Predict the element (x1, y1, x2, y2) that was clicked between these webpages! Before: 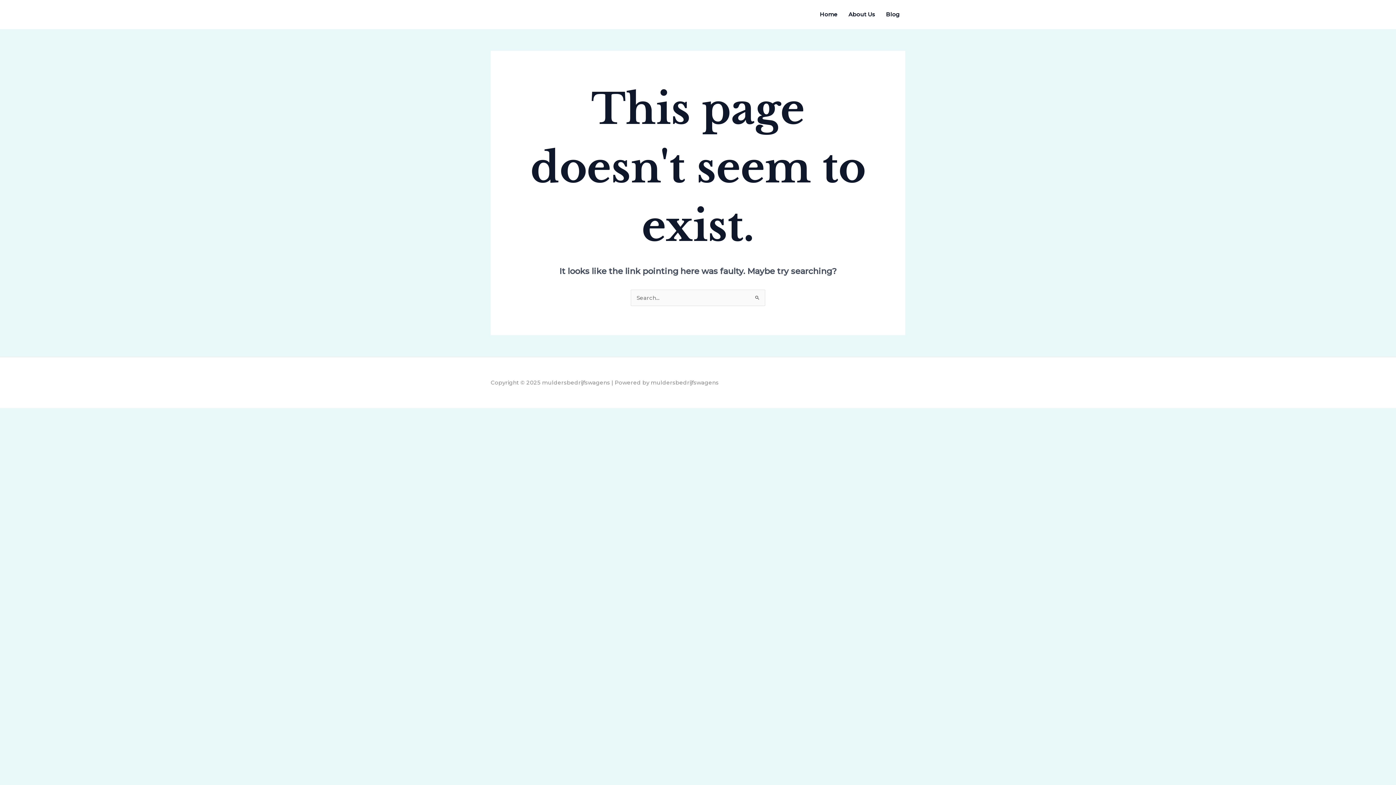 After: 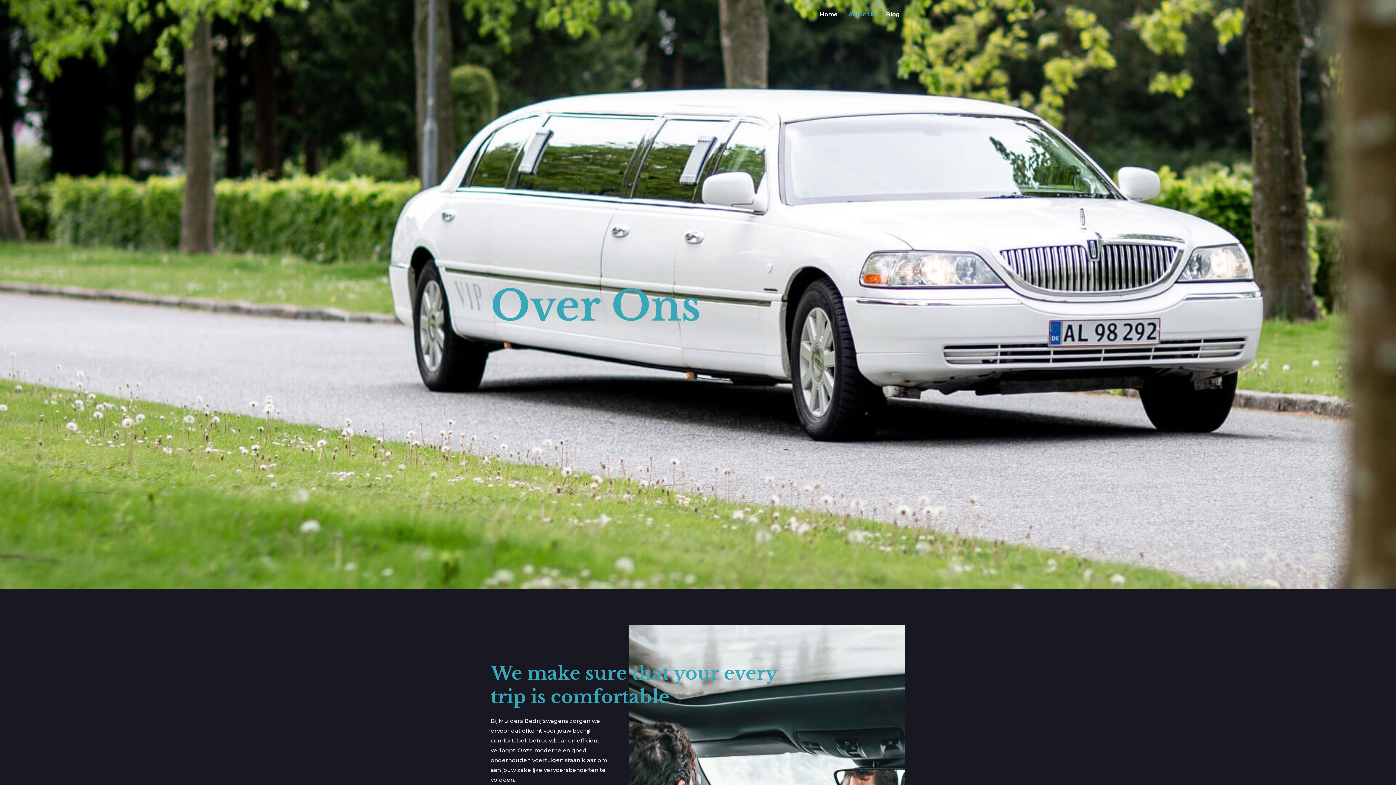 Action: label: About Us bbox: (843, 0, 880, 29)